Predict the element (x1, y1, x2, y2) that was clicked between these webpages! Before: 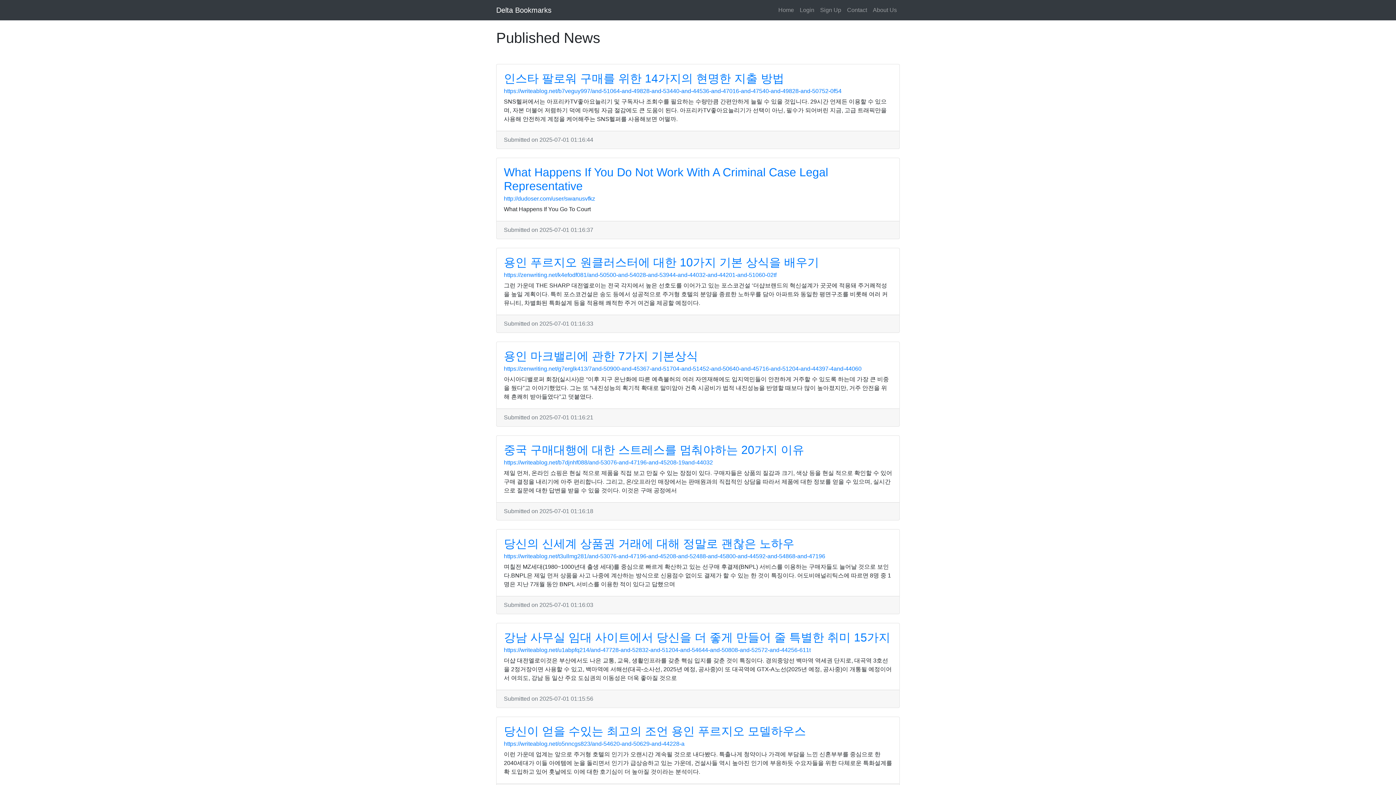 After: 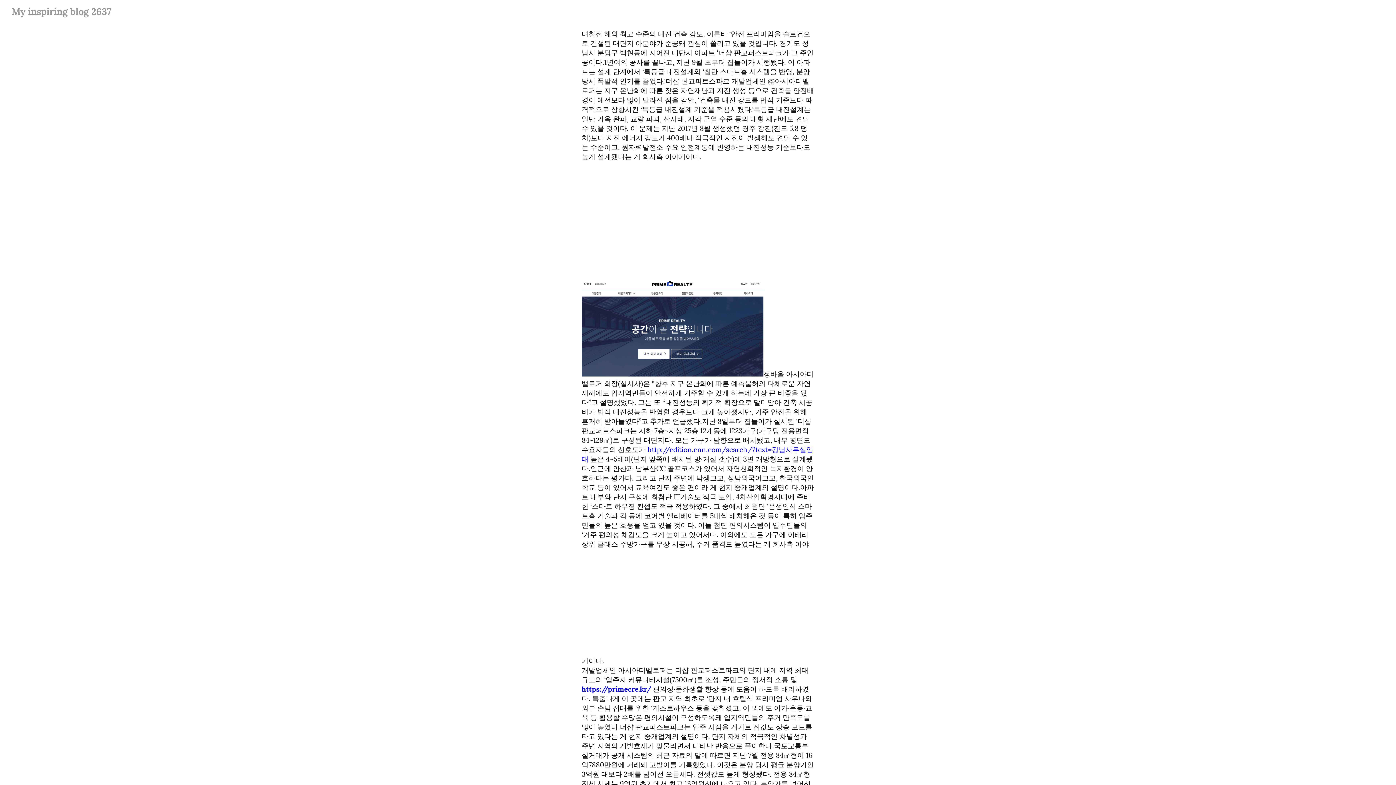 Action: bbox: (504, 647, 810, 653) label: https://writeablog.net/u1abpfq214/and-47728-and-52832-and-51204-and-54644-and-50808-and-52572-and-44256-611t